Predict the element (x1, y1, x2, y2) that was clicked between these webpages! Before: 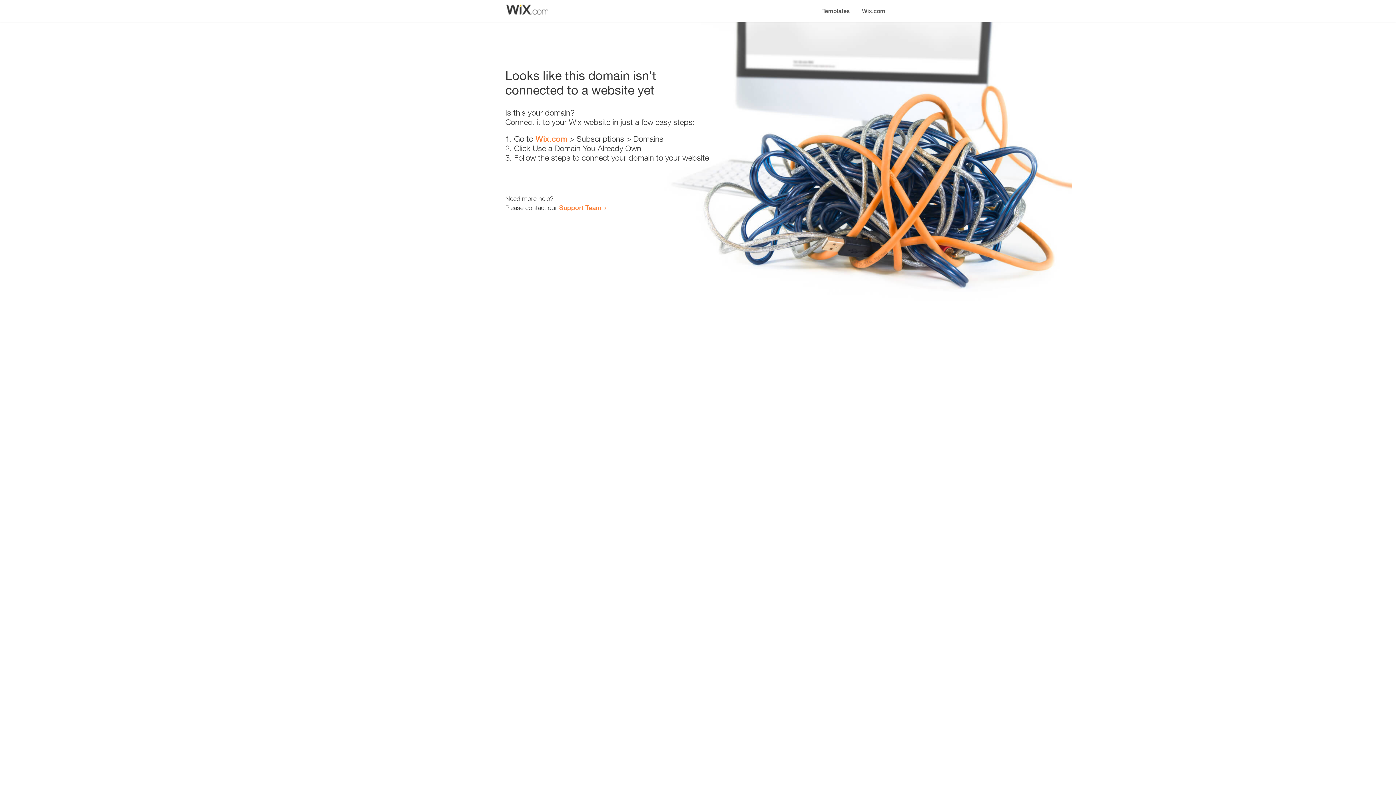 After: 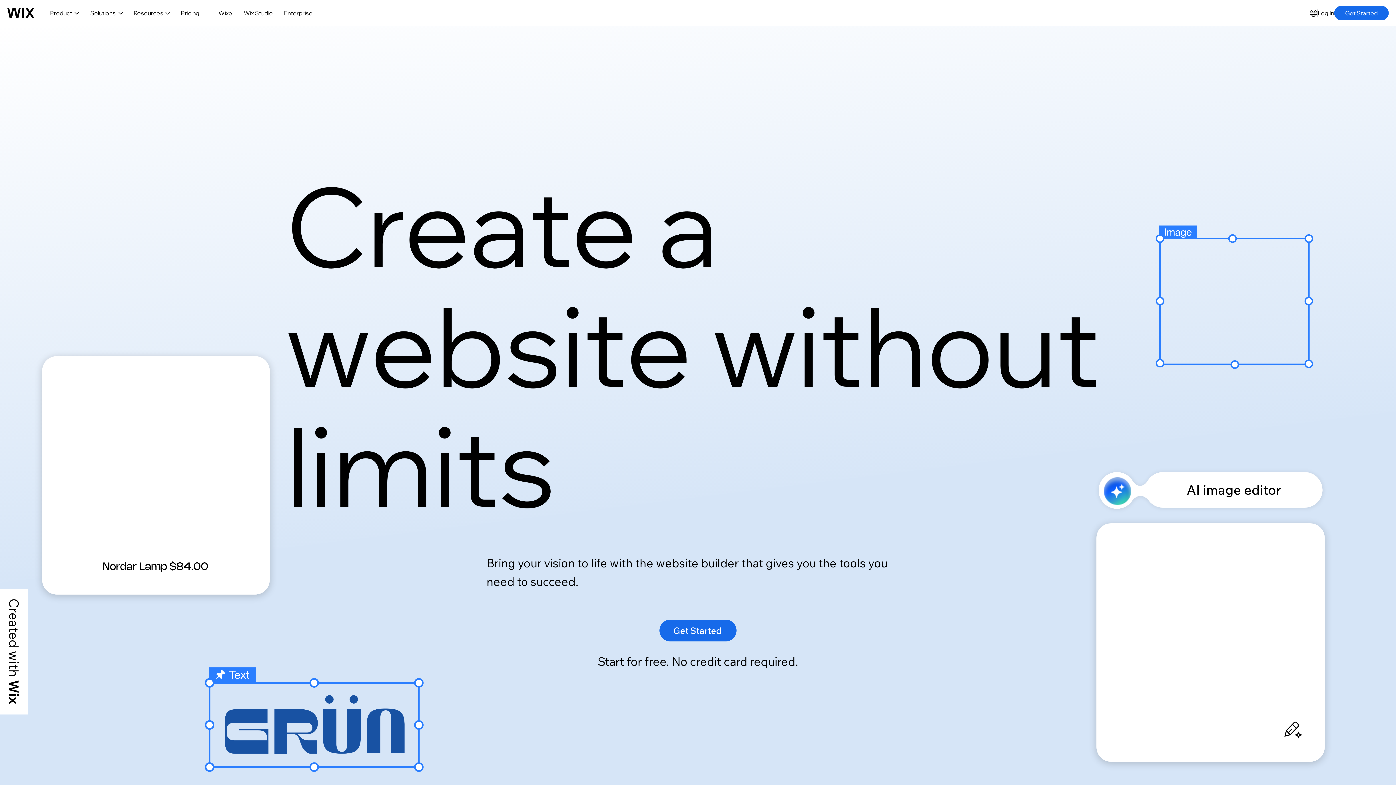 Action: label: Wix.com bbox: (535, 134, 567, 143)